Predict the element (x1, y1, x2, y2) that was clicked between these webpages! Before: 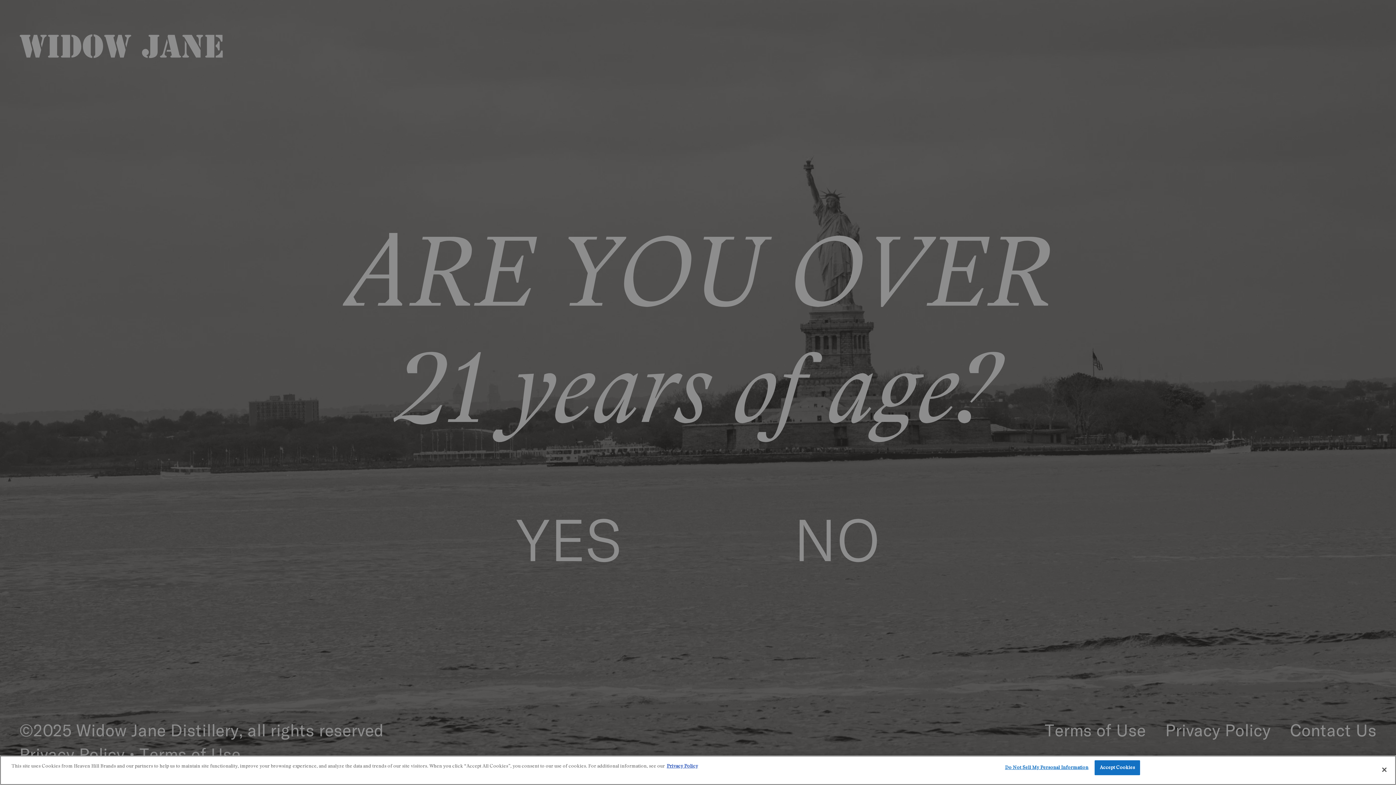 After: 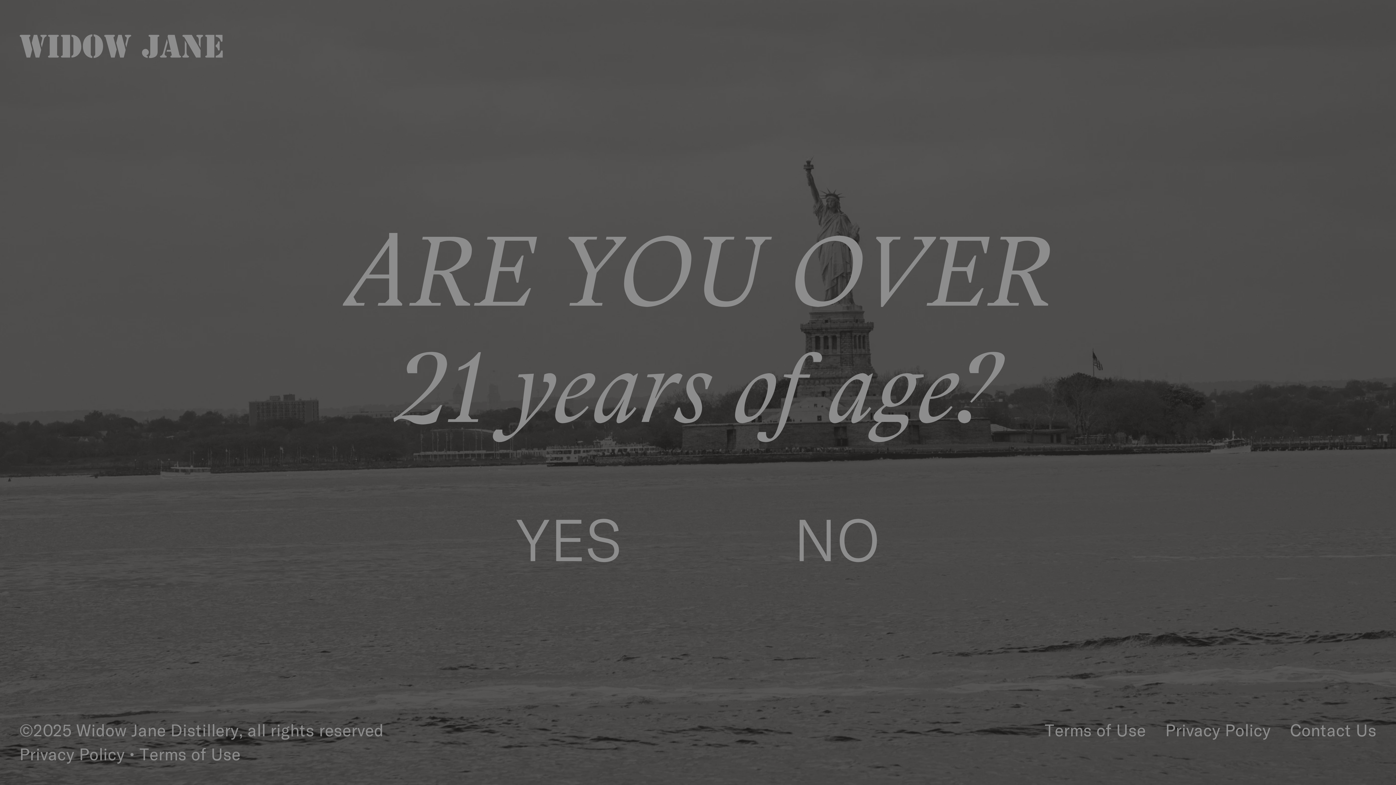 Action: bbox: (1094, 760, 1140, 775) label: Accept Cookies